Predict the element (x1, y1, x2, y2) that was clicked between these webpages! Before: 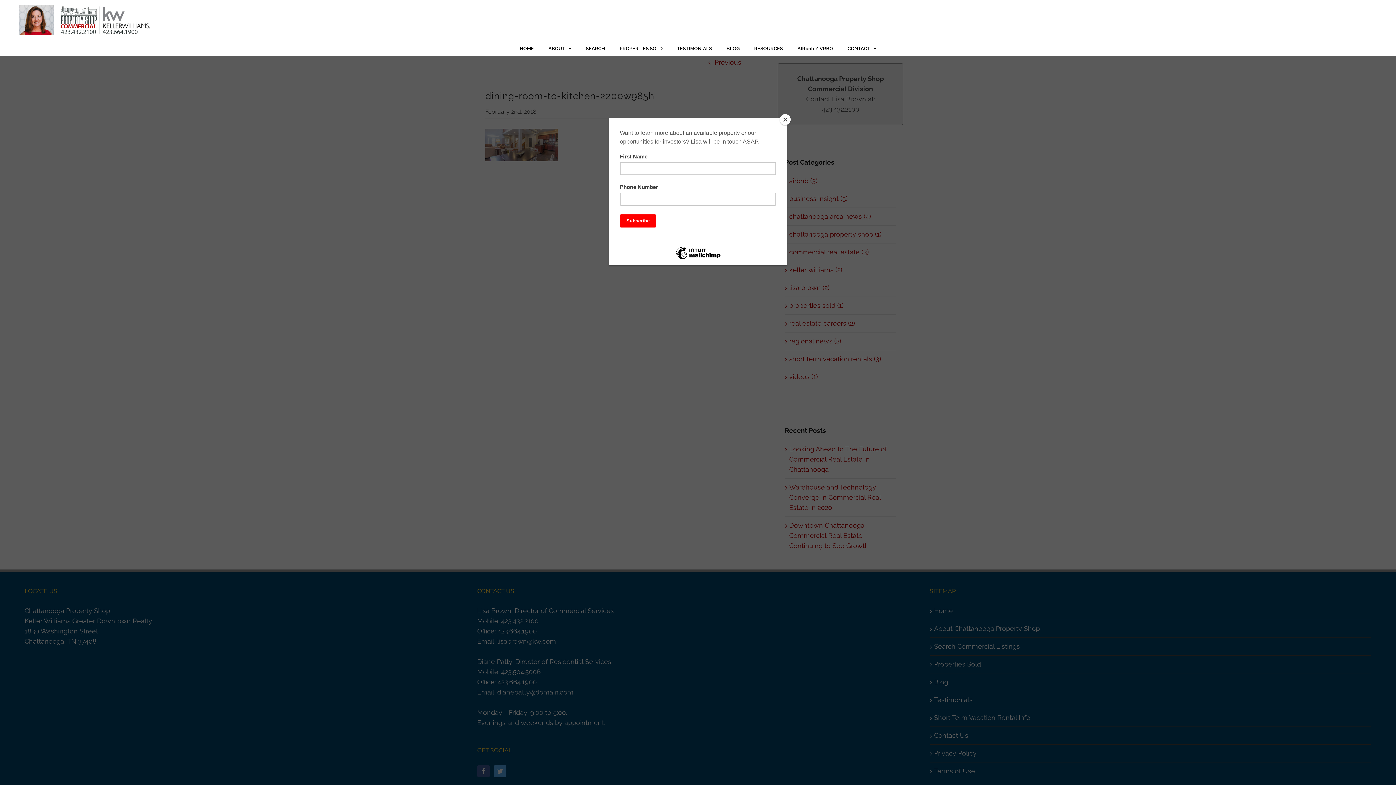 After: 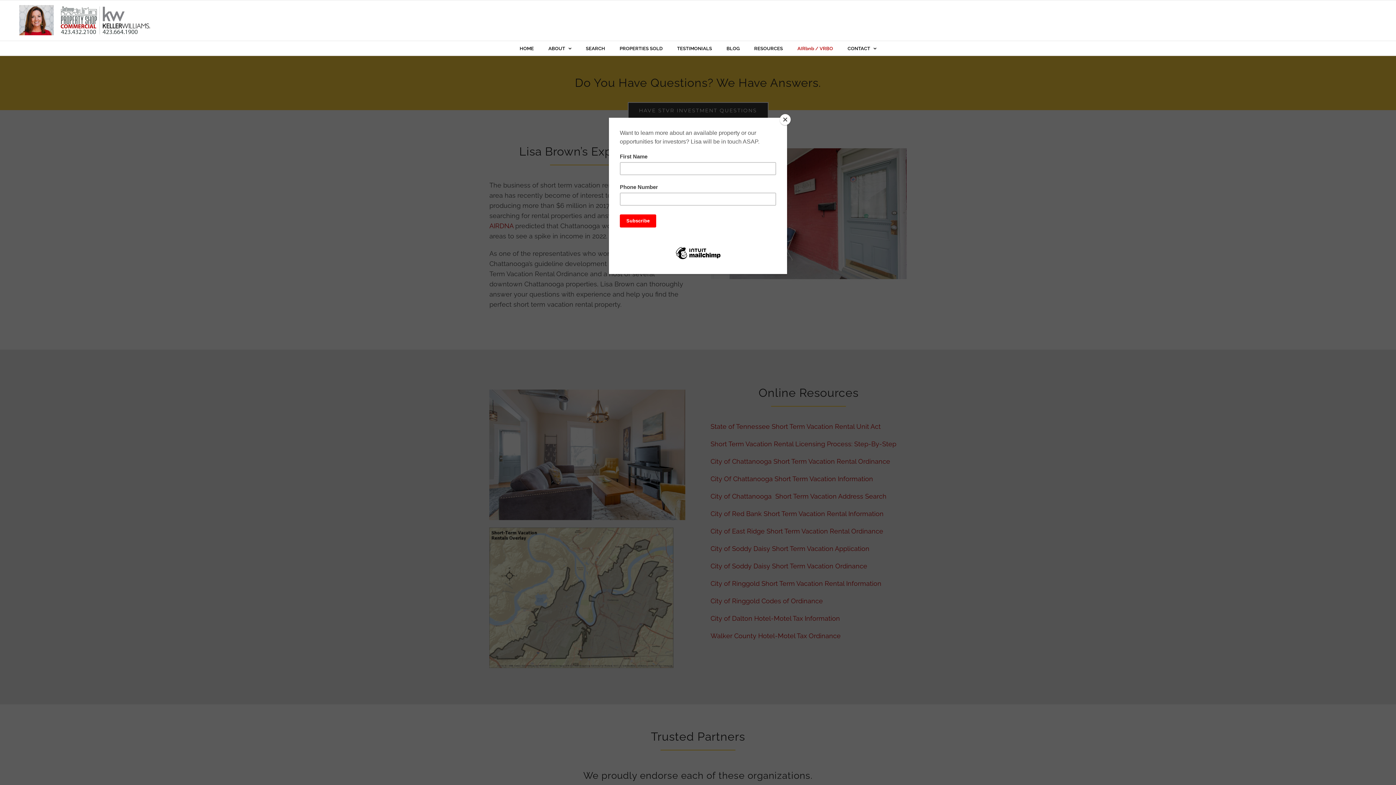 Action: label: AIRbnb / VRBO bbox: (790, 41, 840, 55)